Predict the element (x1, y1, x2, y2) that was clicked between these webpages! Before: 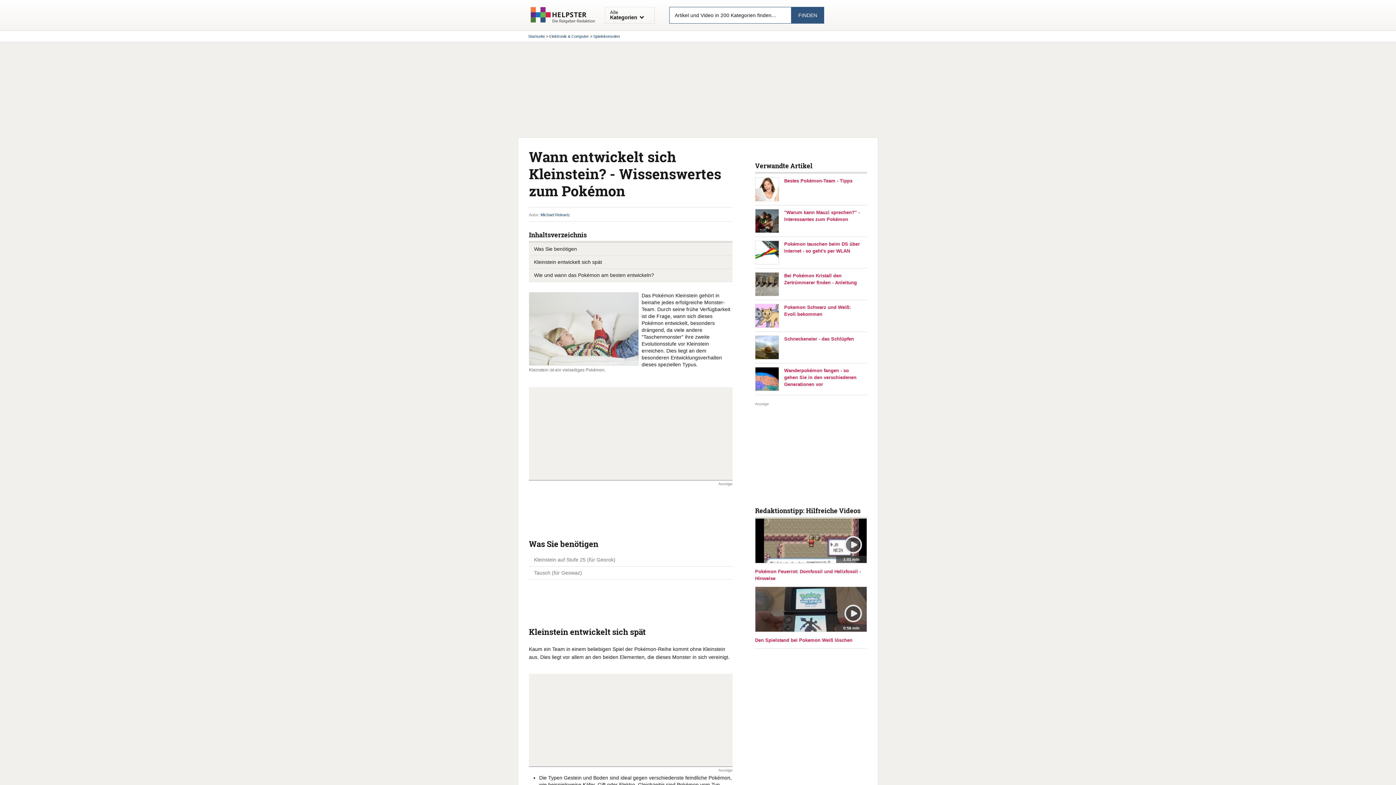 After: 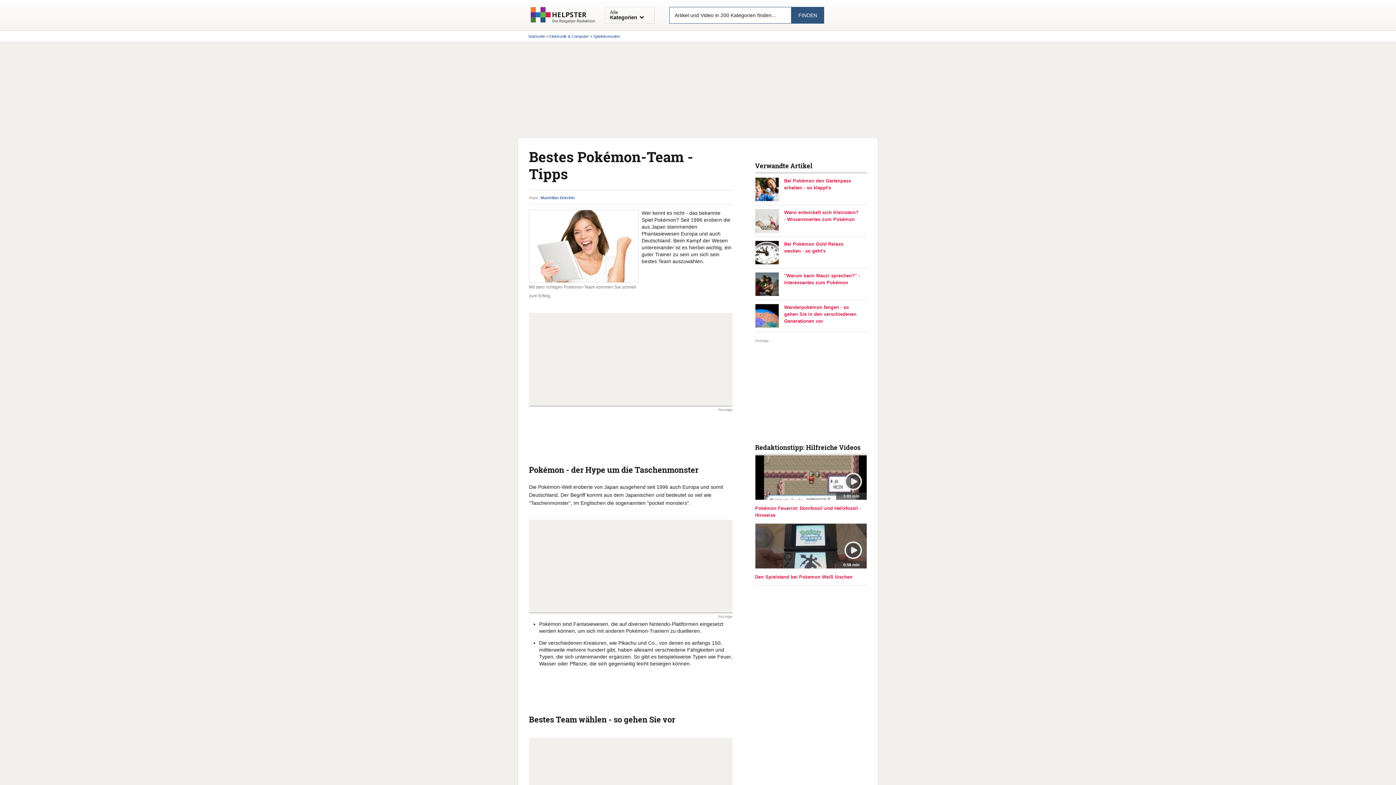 Action: label: Bestes Pokémon-Team - Tipps bbox: (784, 177, 861, 184)